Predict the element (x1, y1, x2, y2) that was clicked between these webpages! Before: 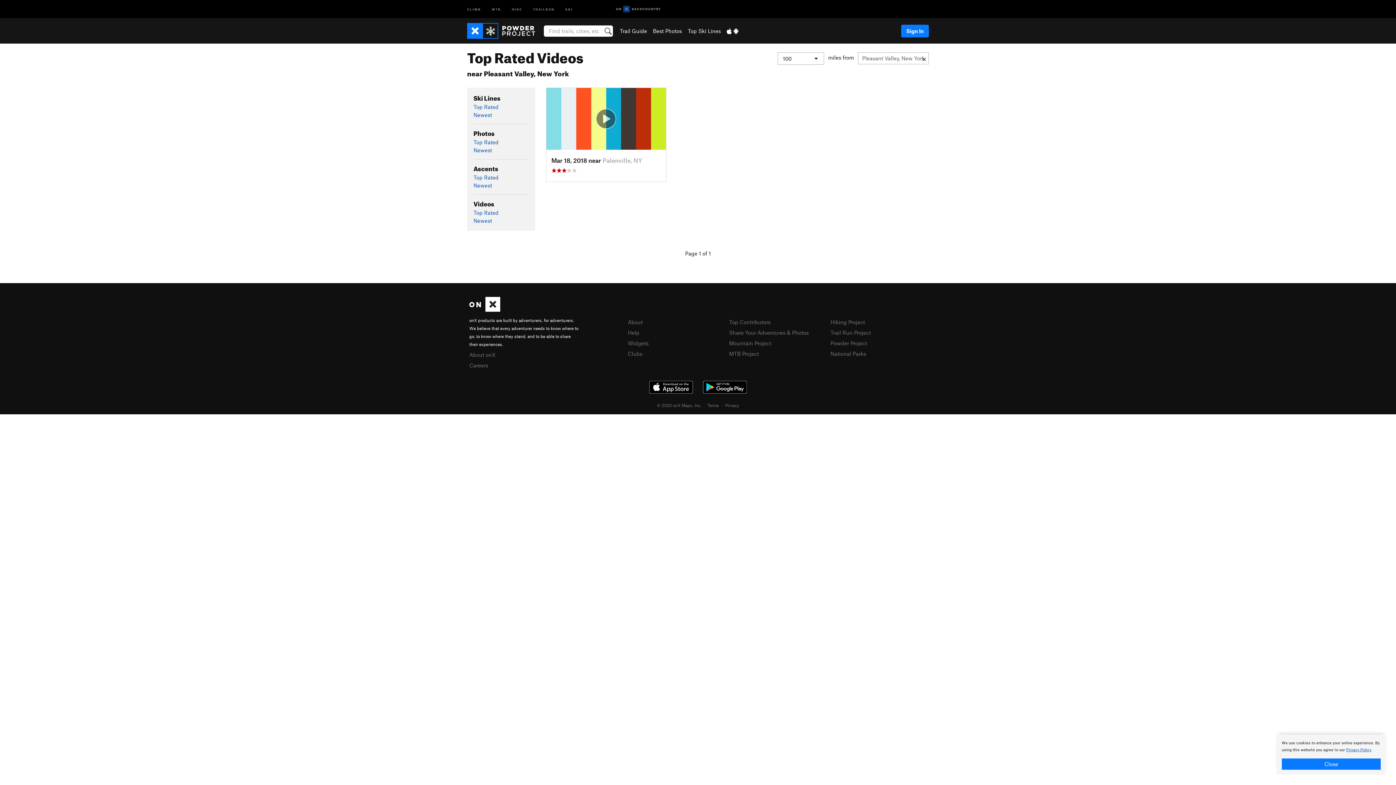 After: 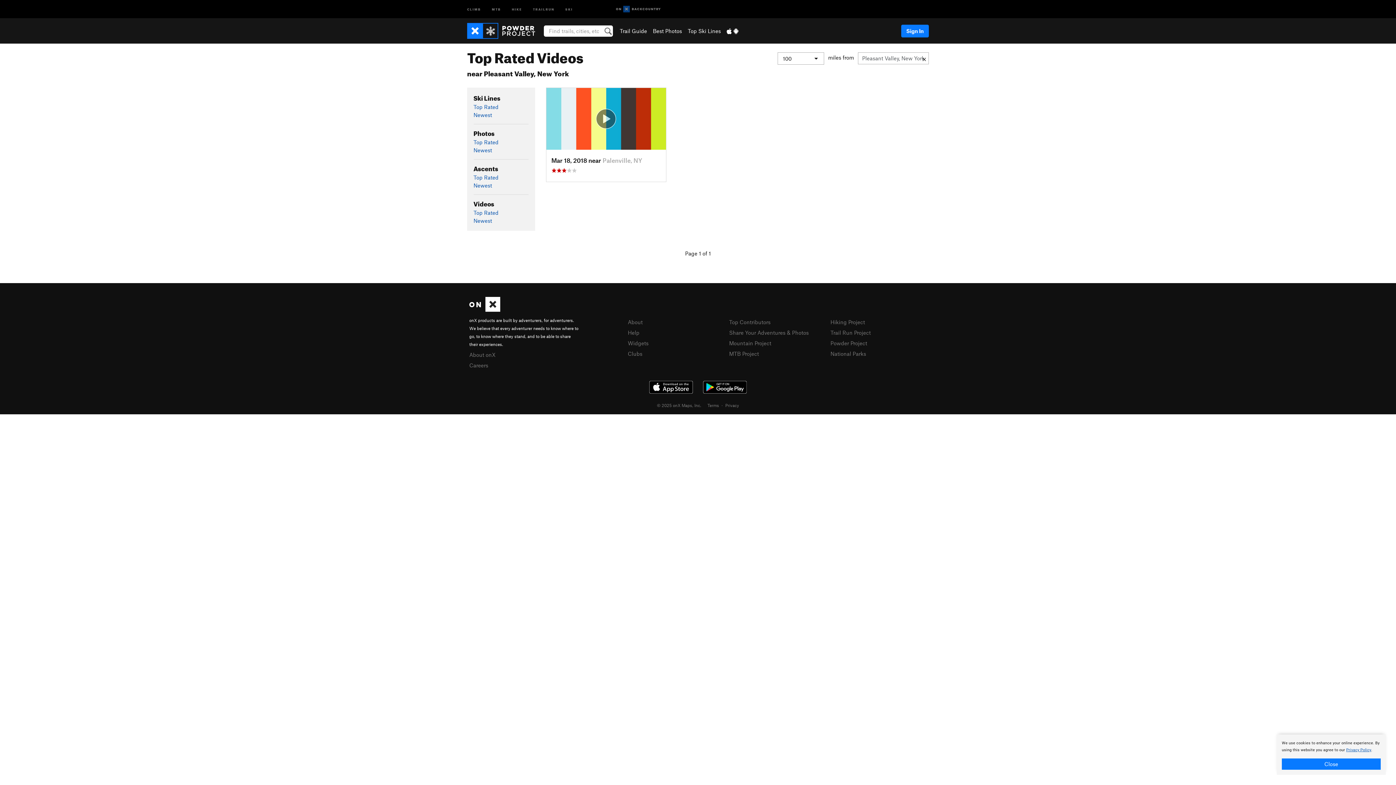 Action: bbox: (698, 378, 752, 396)